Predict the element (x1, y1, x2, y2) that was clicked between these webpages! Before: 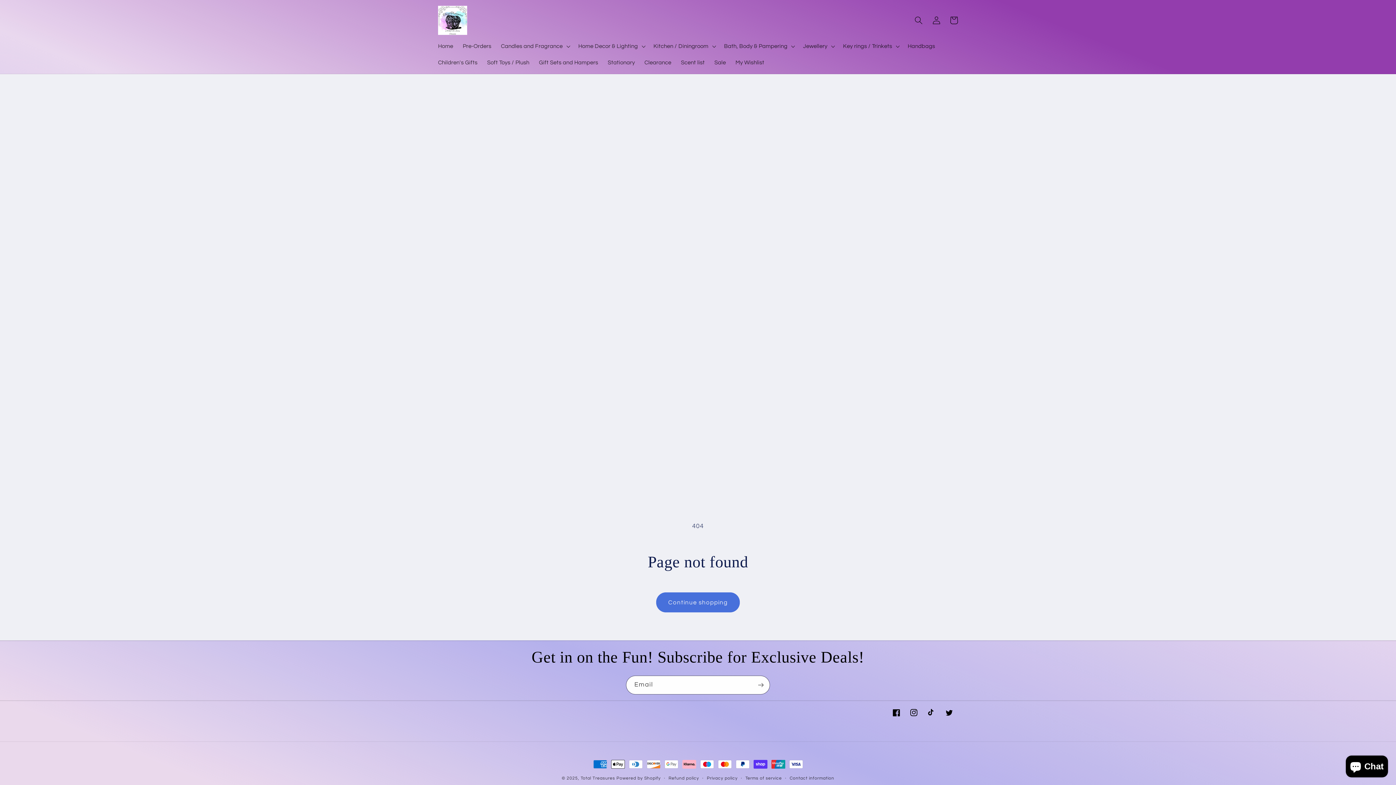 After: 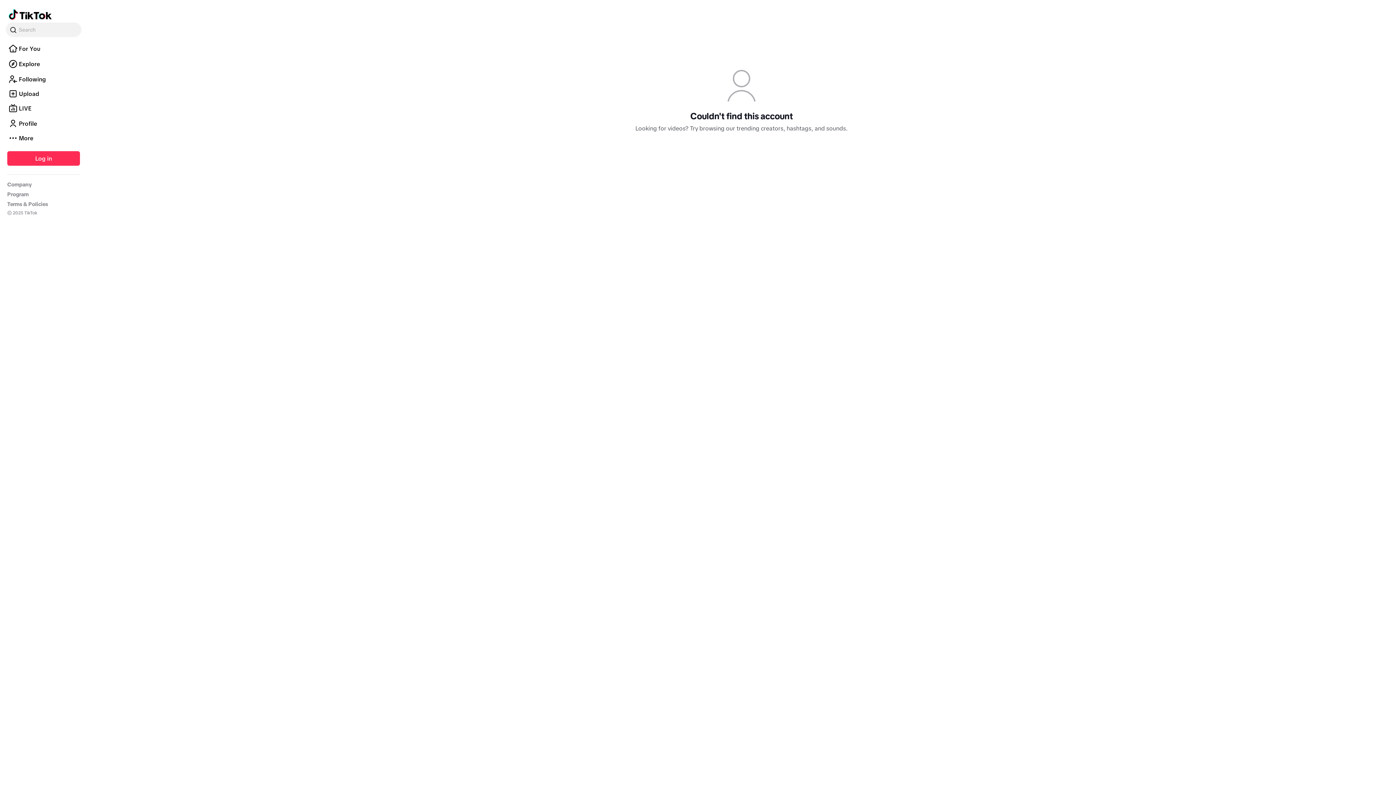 Action: label: TikTok bbox: (922, 704, 940, 721)